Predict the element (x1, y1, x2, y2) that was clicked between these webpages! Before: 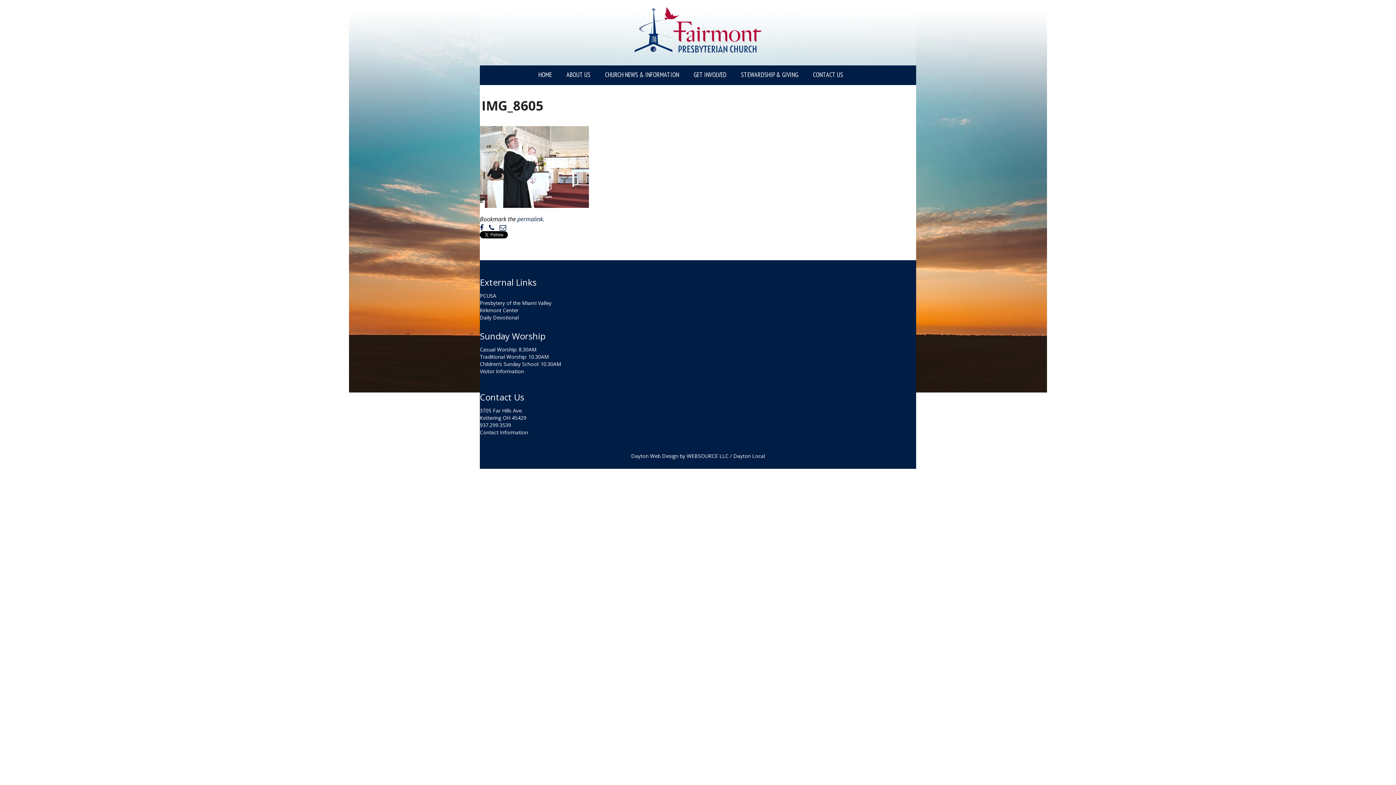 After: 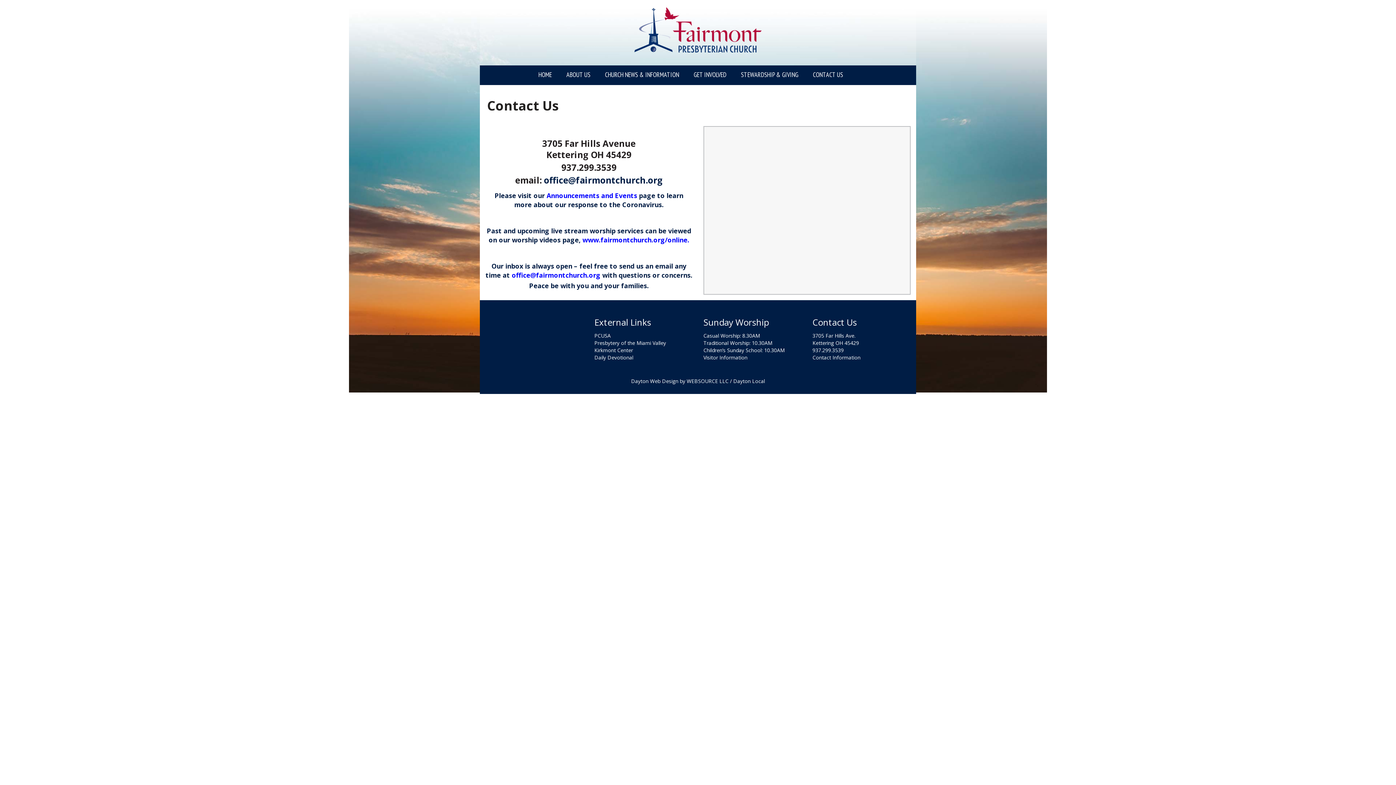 Action: bbox: (480, 429, 528, 436) label: Contact Information